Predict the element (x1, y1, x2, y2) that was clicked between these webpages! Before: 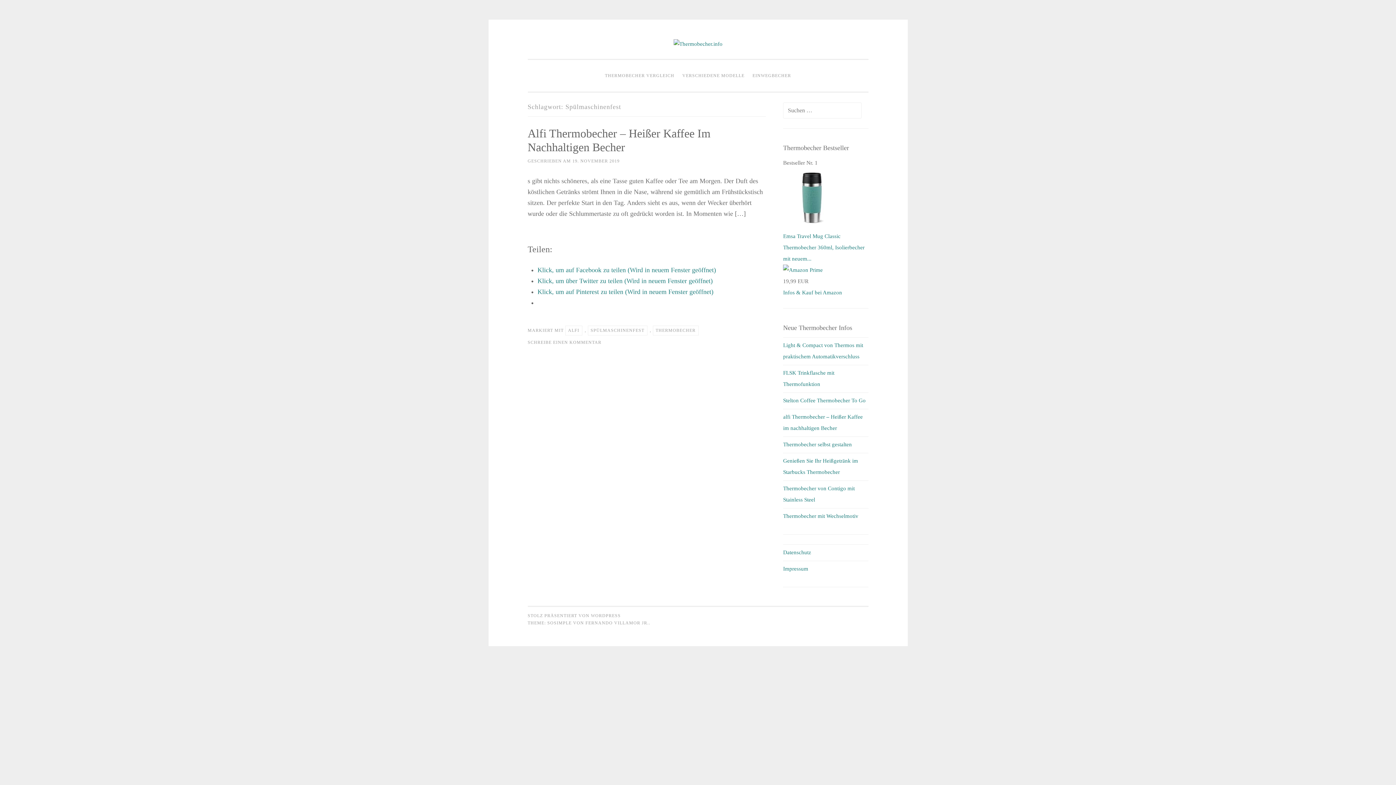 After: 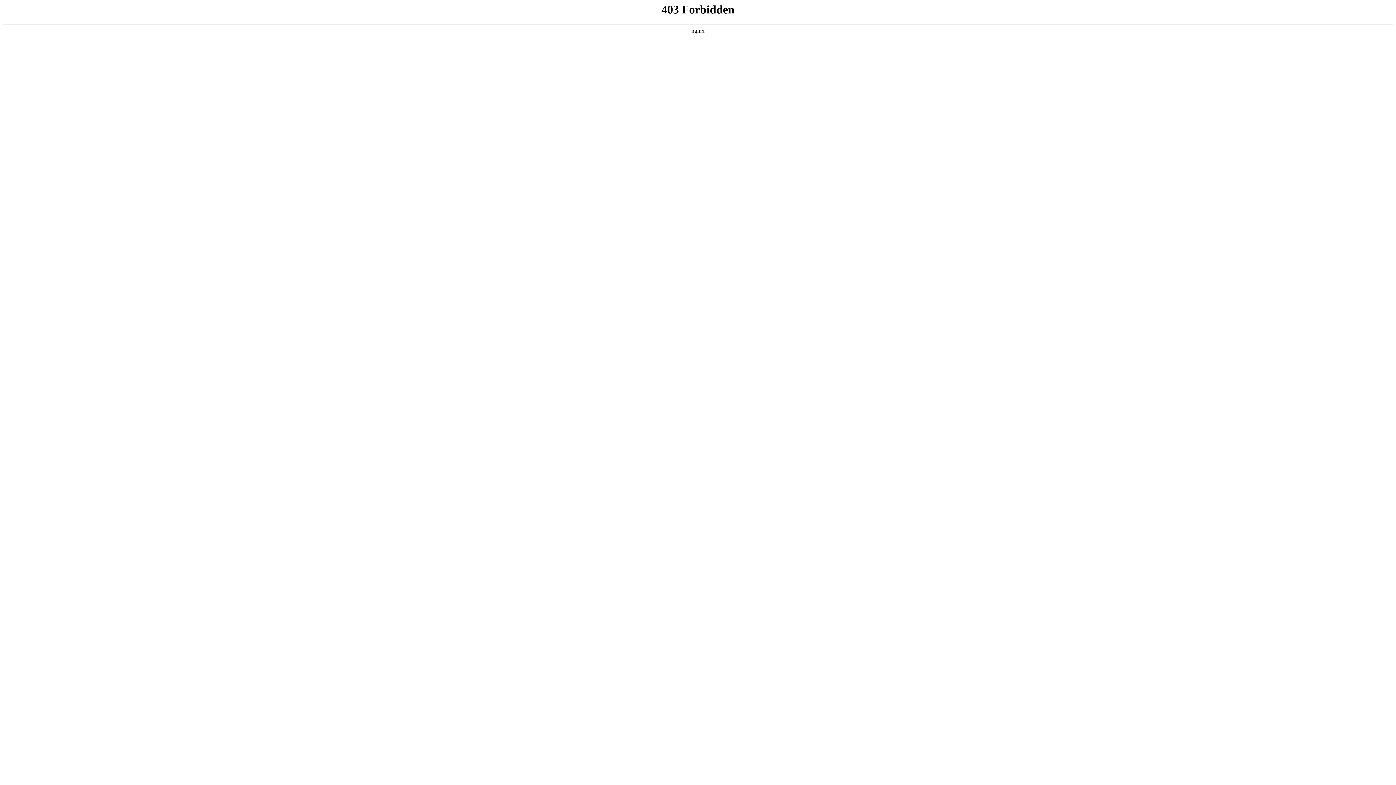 Action: label: STOLZ PRÄSENTIERT VON WORDPRESS bbox: (527, 613, 620, 618)